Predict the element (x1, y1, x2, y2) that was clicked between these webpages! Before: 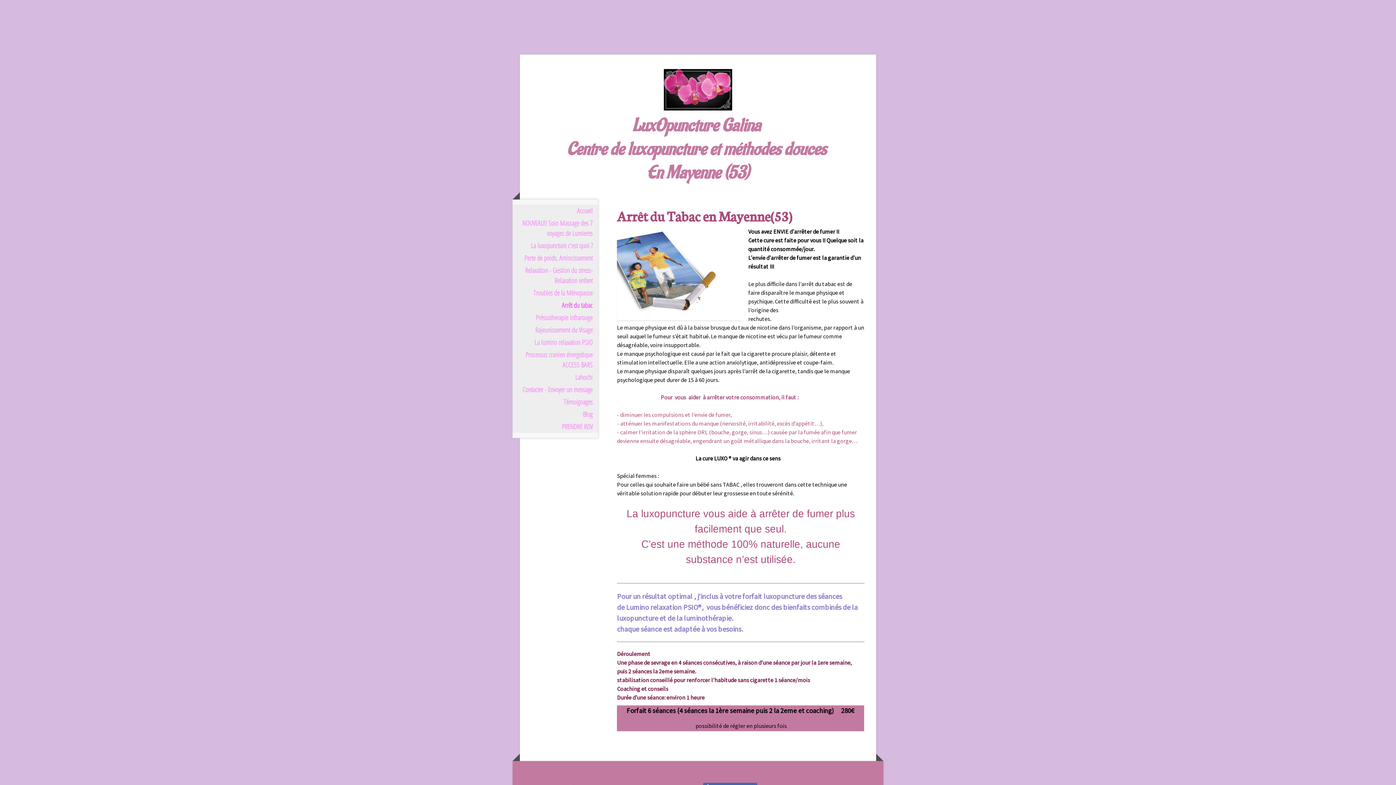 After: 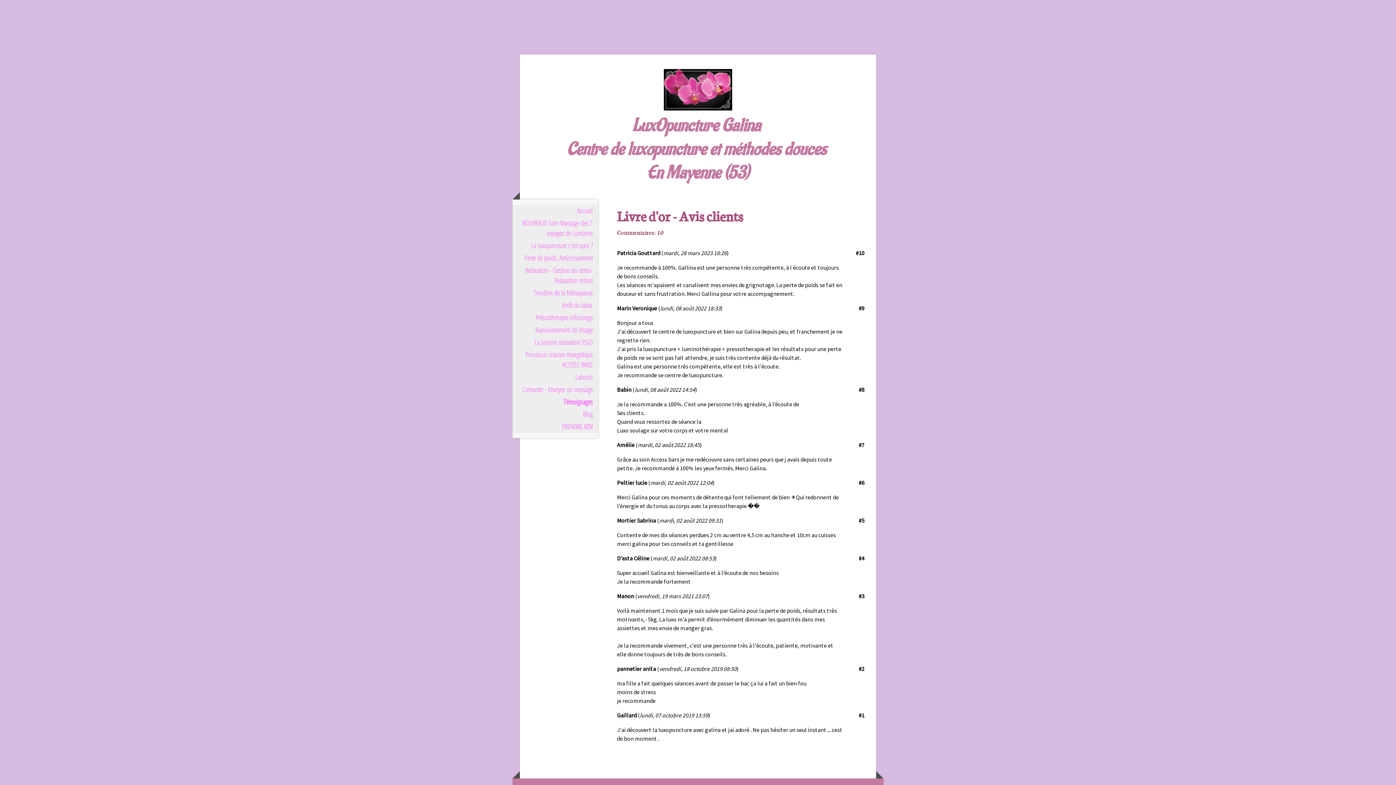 Action: label: Témoignages bbox: (512, 396, 598, 408)